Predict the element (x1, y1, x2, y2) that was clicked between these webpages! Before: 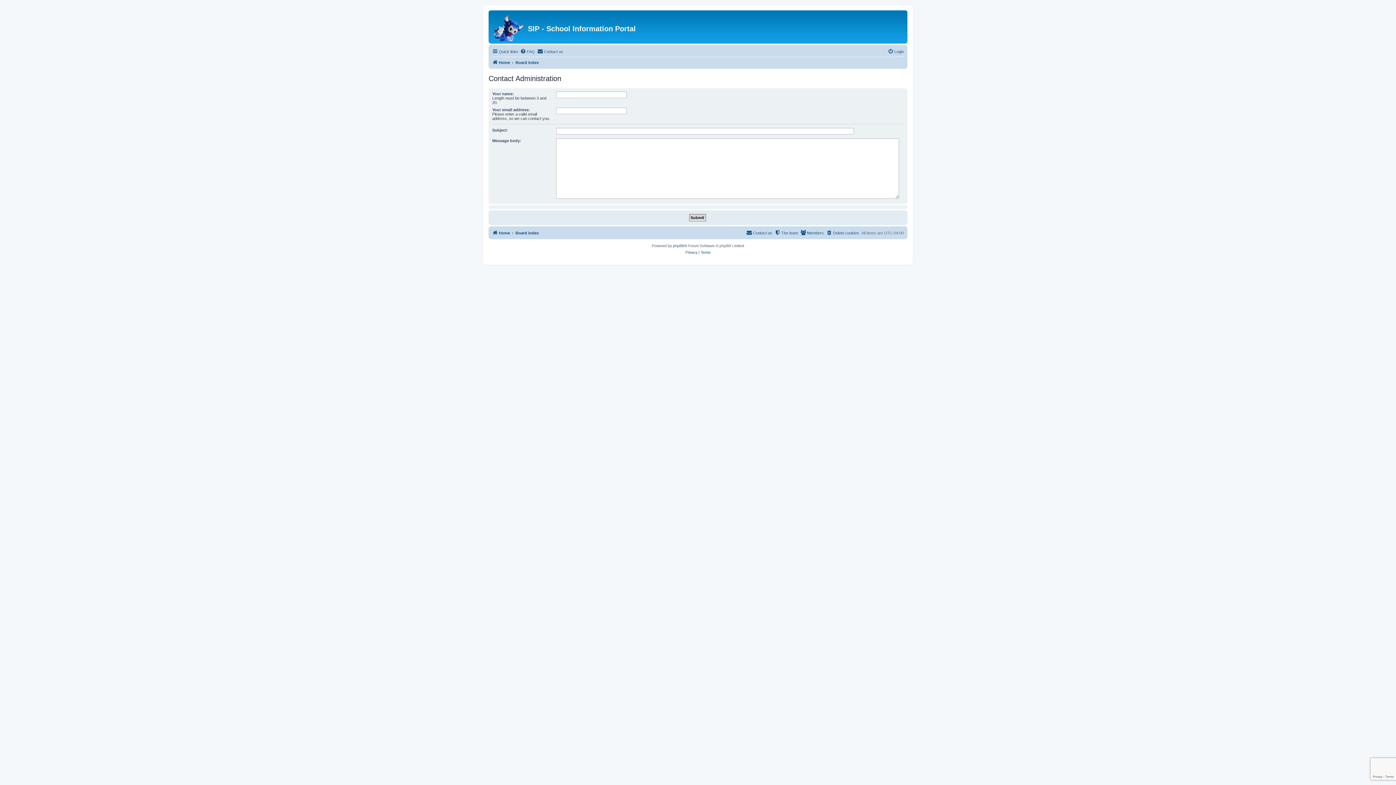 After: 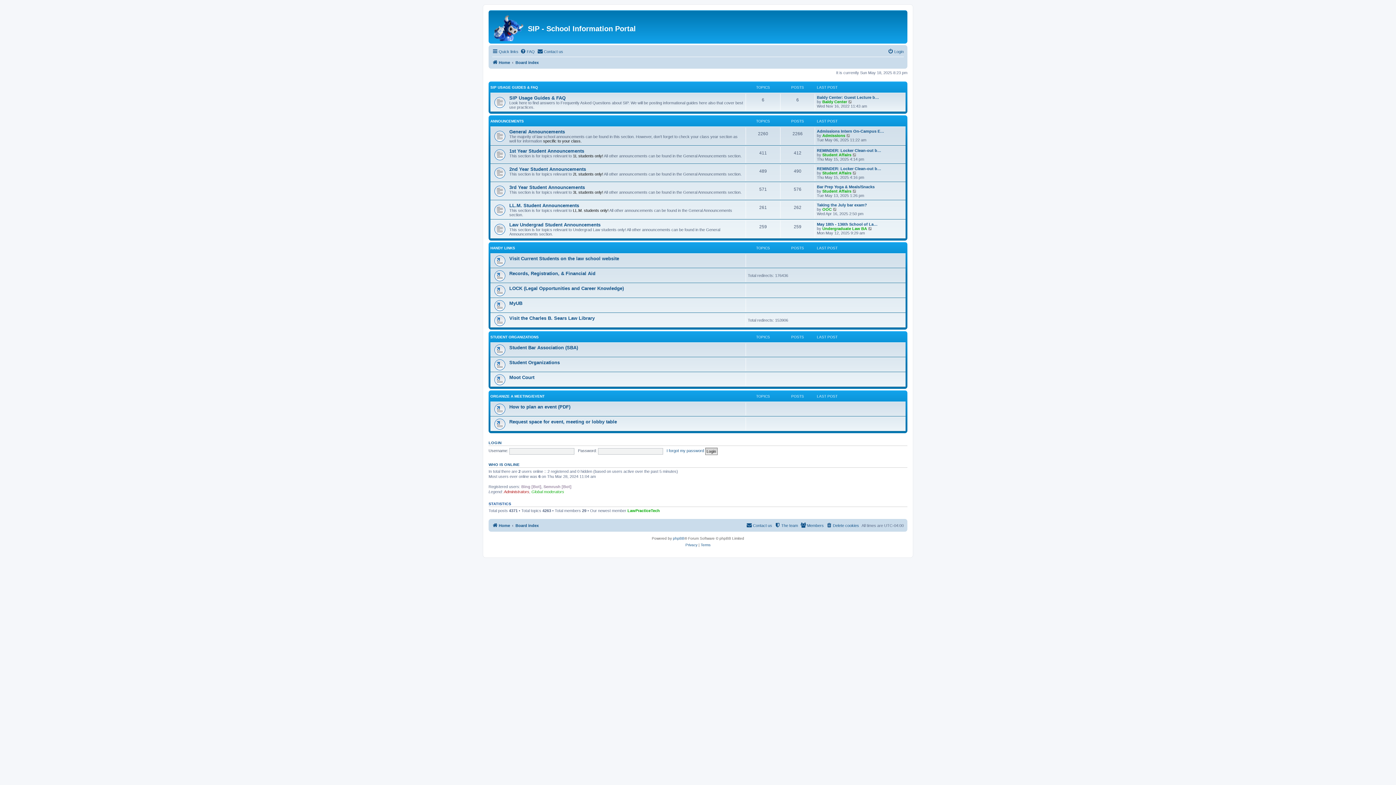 Action: label: Board index bbox: (515, 58, 538, 66)